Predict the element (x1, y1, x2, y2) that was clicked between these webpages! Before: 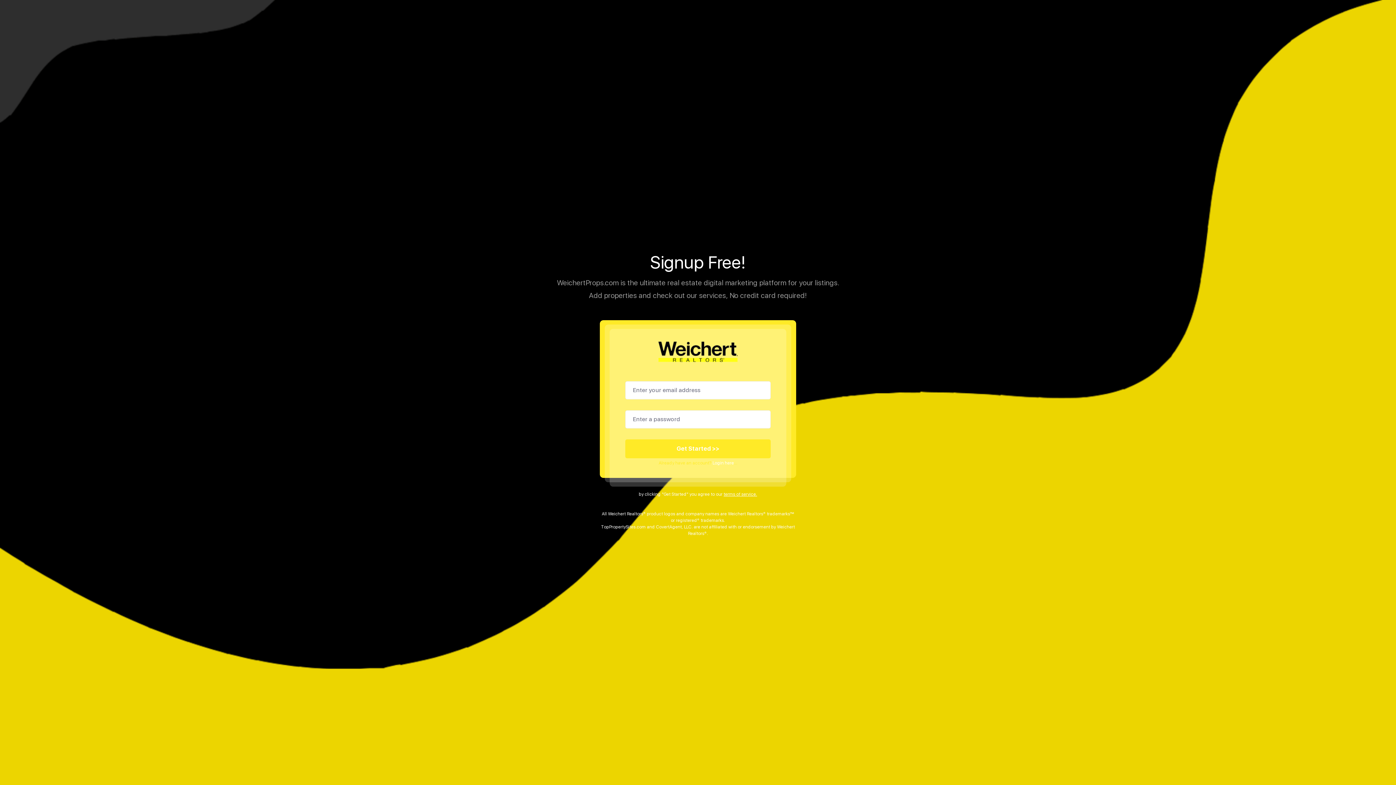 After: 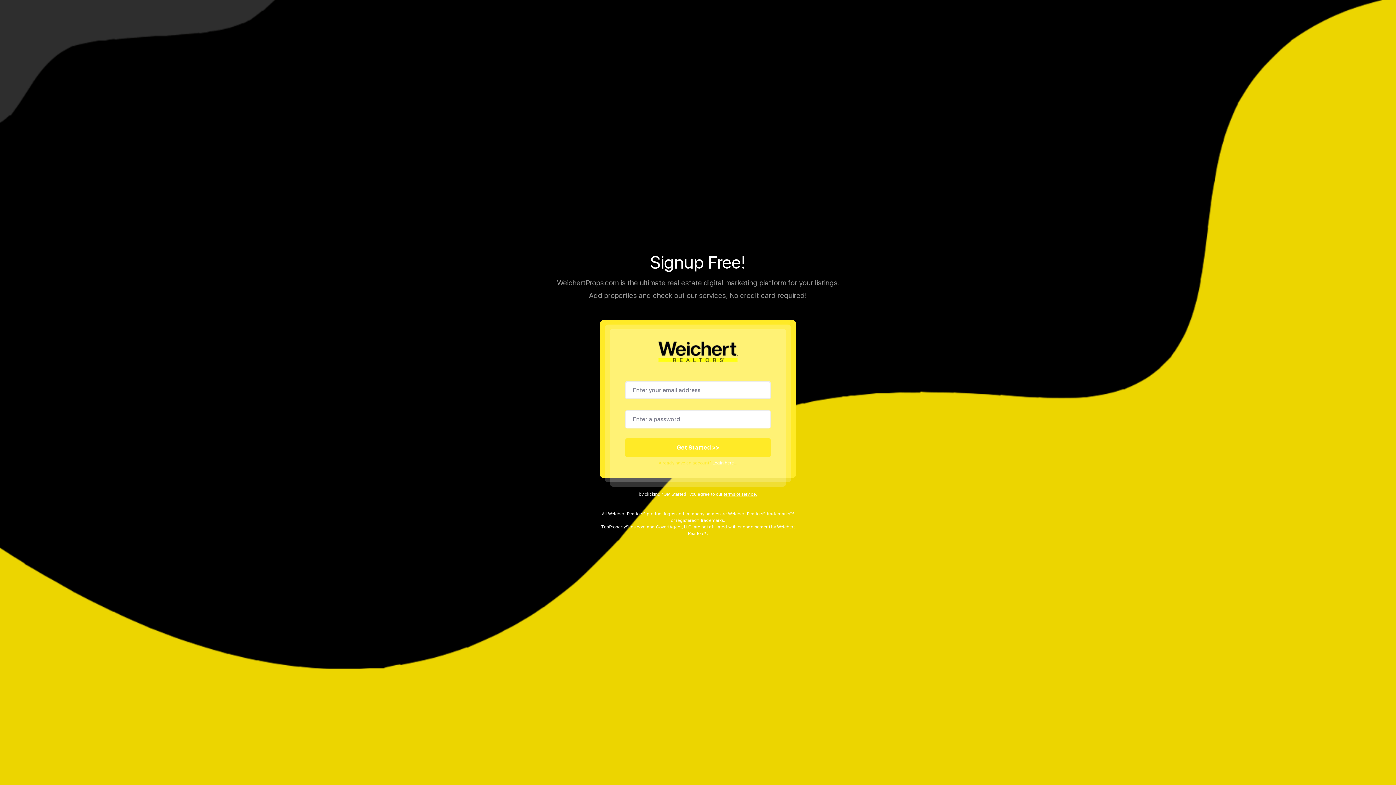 Action: bbox: (625, 439, 770, 458) label: Get Started >>